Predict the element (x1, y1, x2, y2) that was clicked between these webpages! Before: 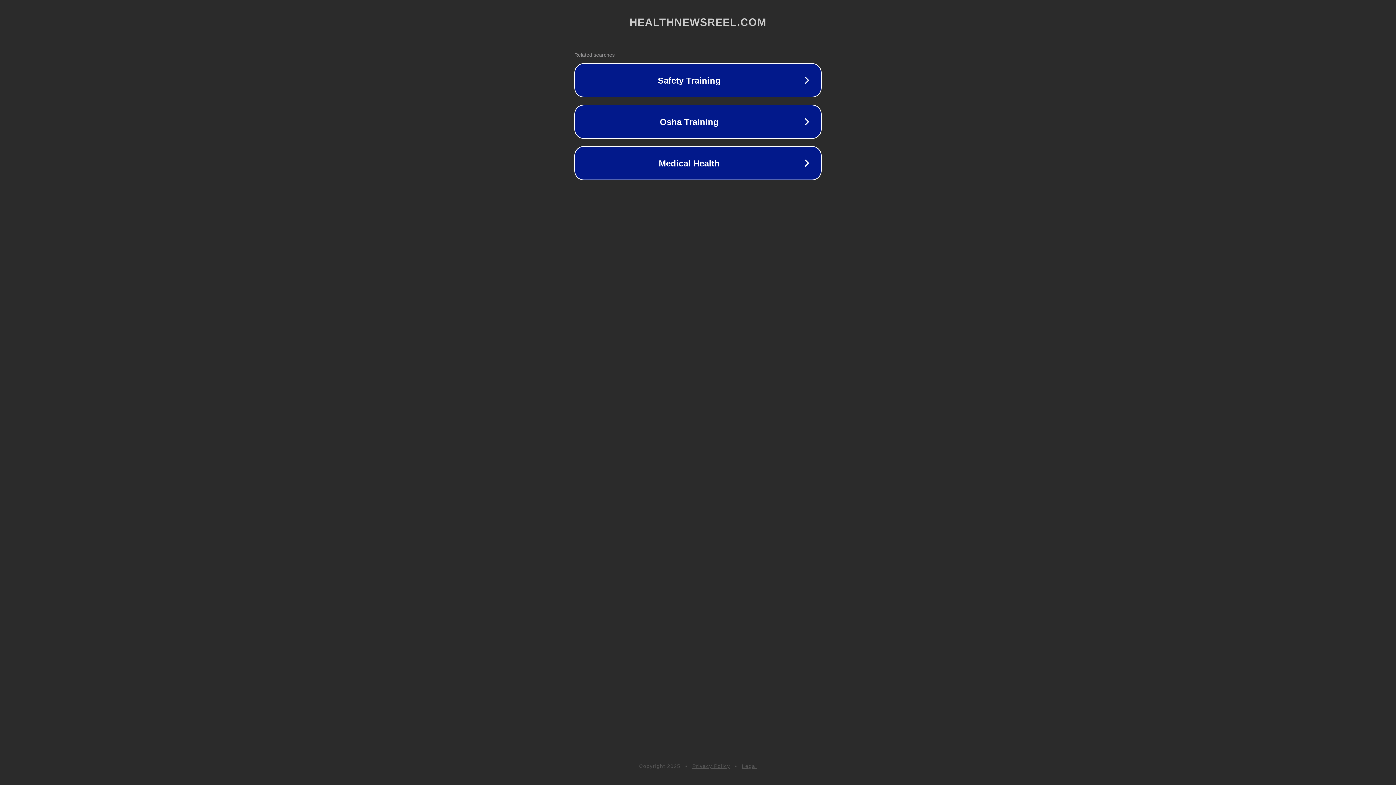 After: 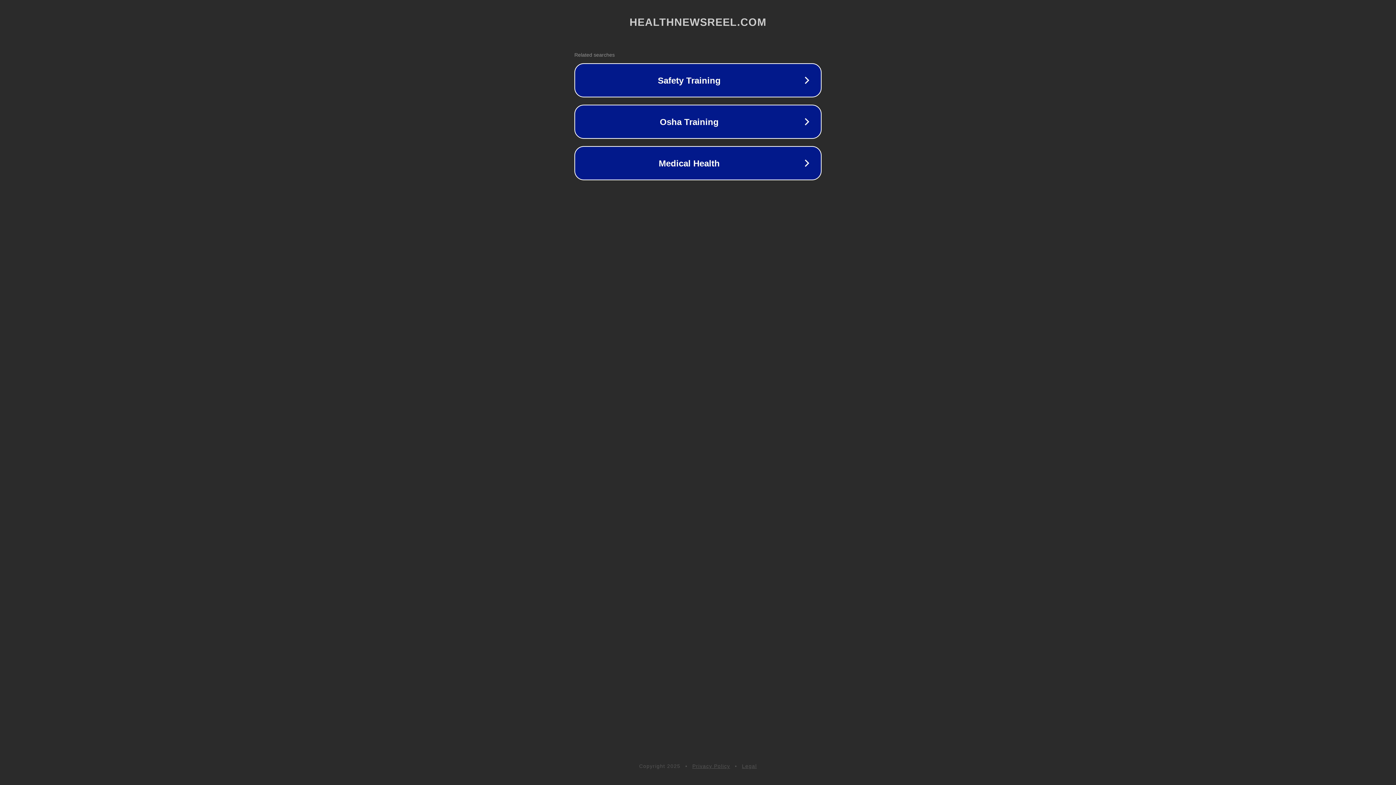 Action: label: Privacy Policy bbox: (692, 763, 730, 769)